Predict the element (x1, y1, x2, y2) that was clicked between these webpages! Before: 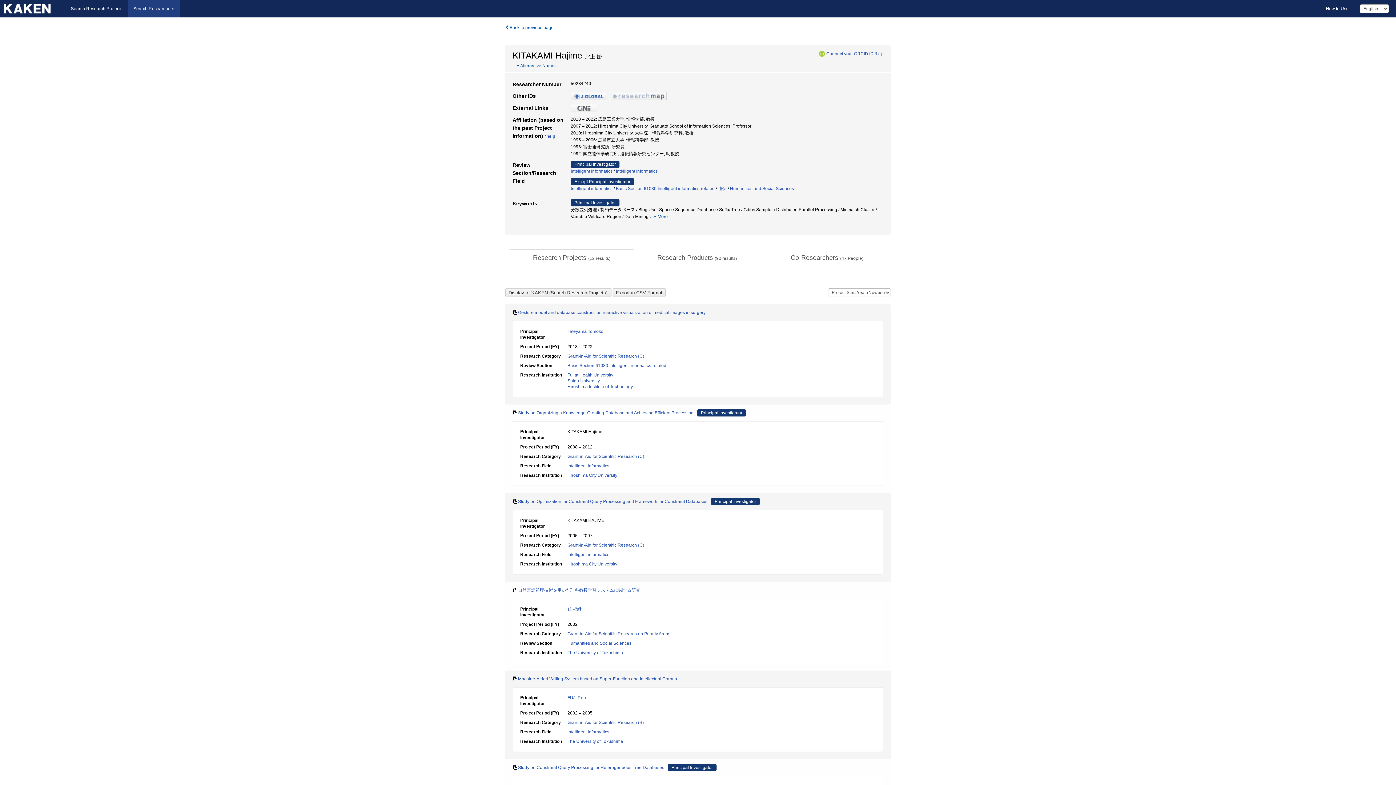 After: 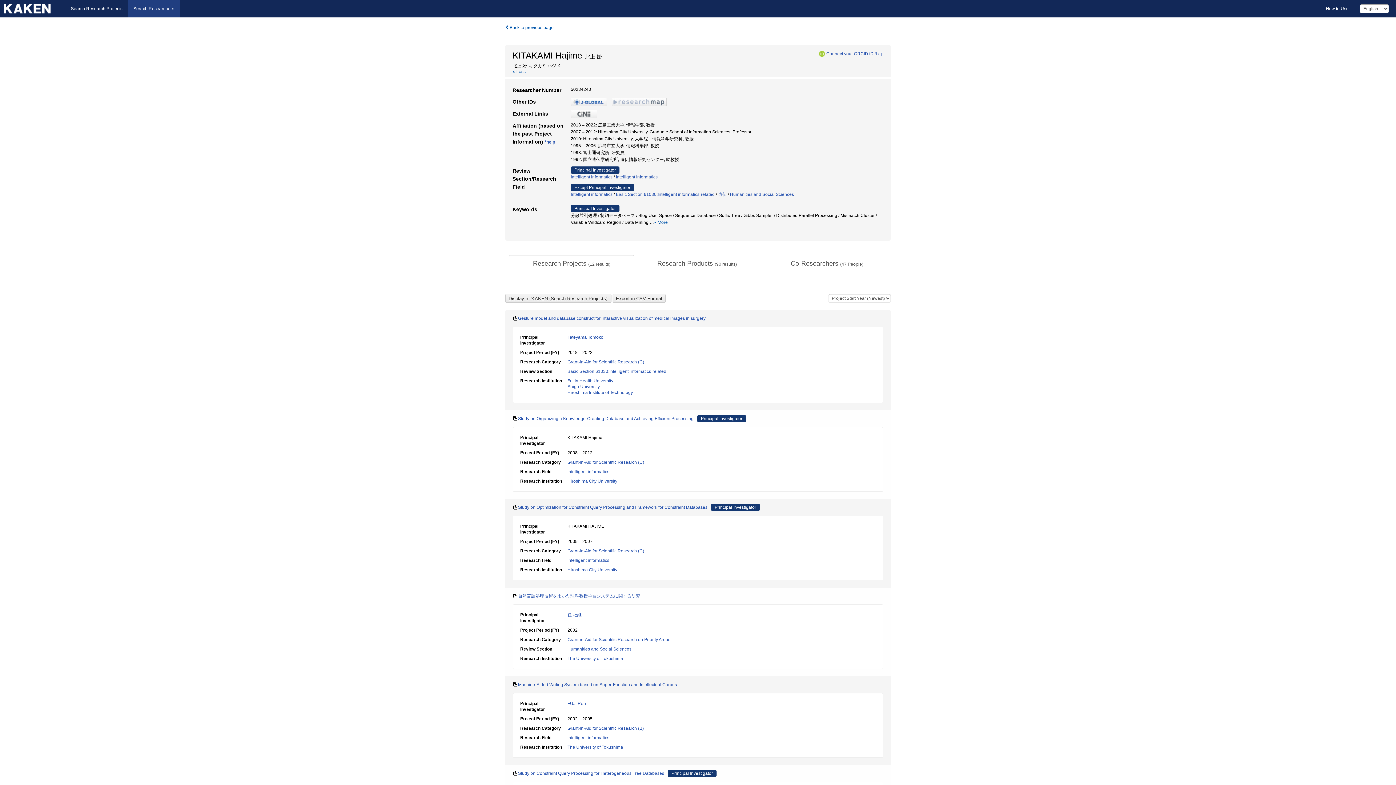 Action: bbox: (517, 63, 556, 68) label:  Alternative Names